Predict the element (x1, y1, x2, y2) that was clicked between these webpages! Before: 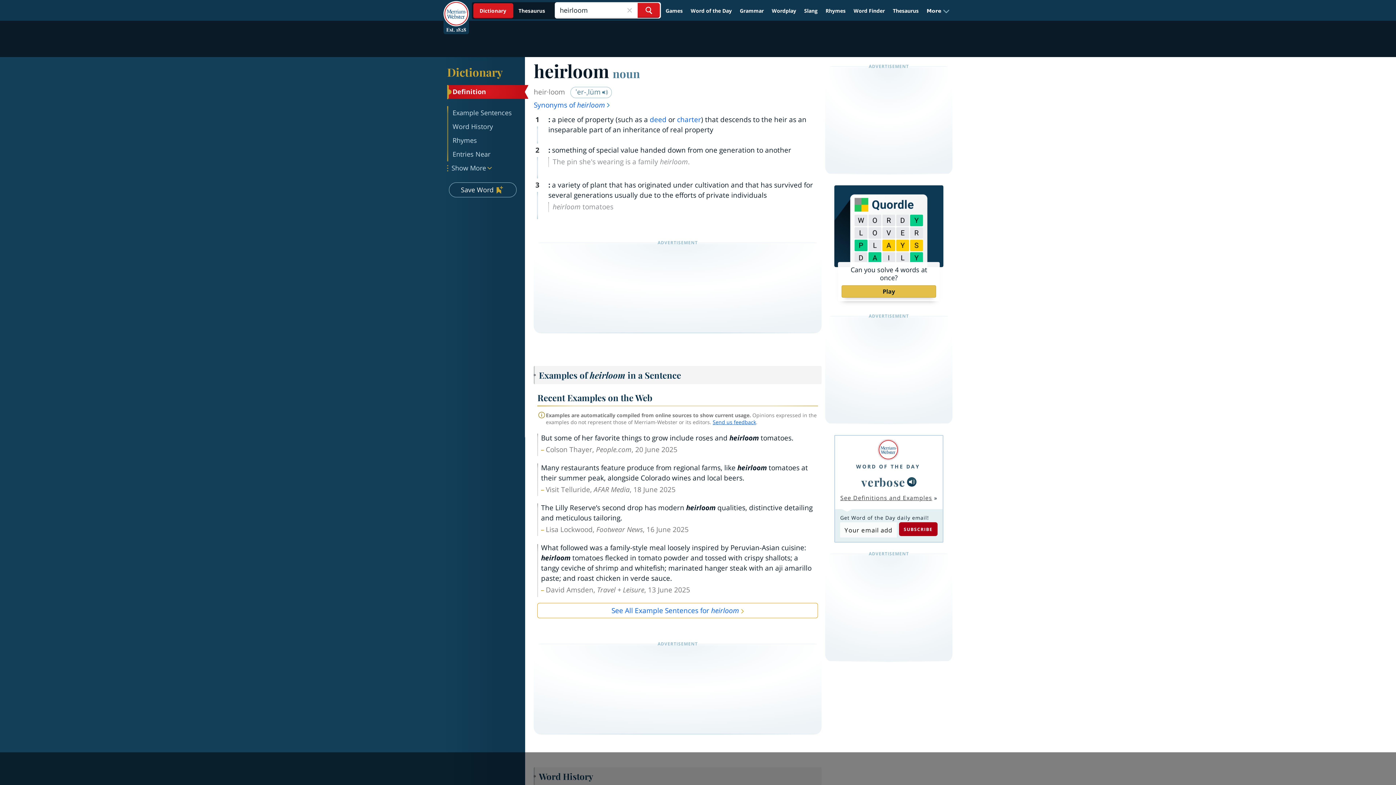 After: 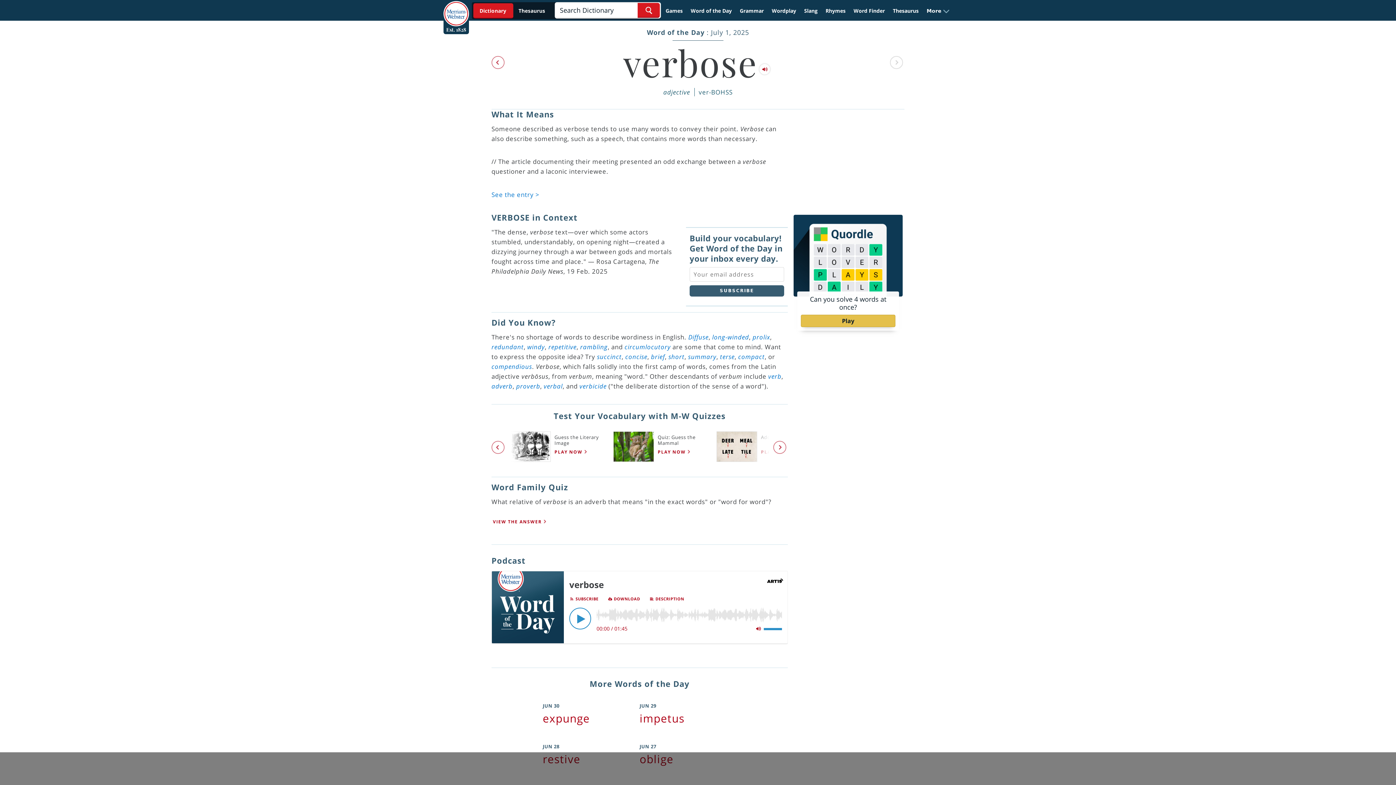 Action: bbox: (687, 4, 735, 17) label: Word of the Day